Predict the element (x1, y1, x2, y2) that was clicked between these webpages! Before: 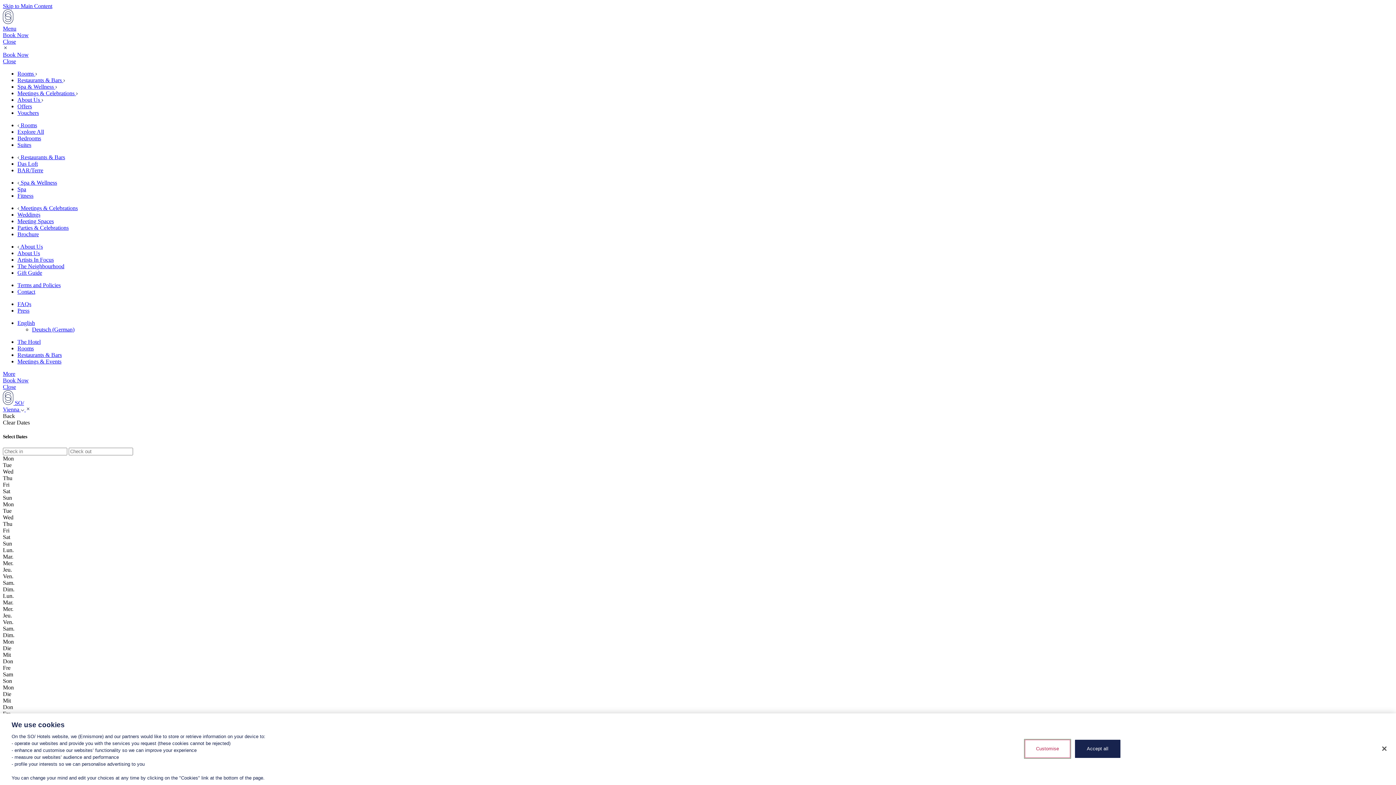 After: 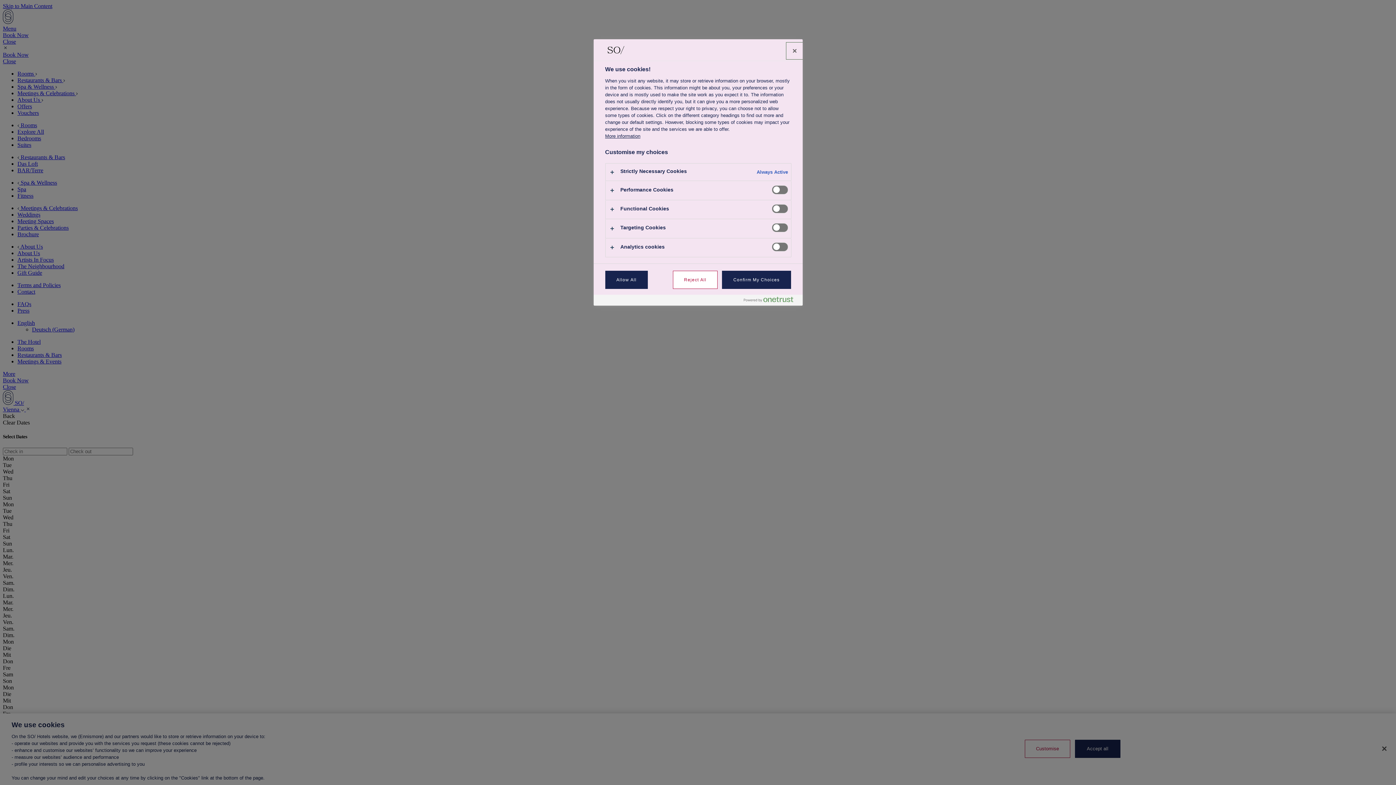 Action: bbox: (1025, 740, 1070, 758) label: Customise